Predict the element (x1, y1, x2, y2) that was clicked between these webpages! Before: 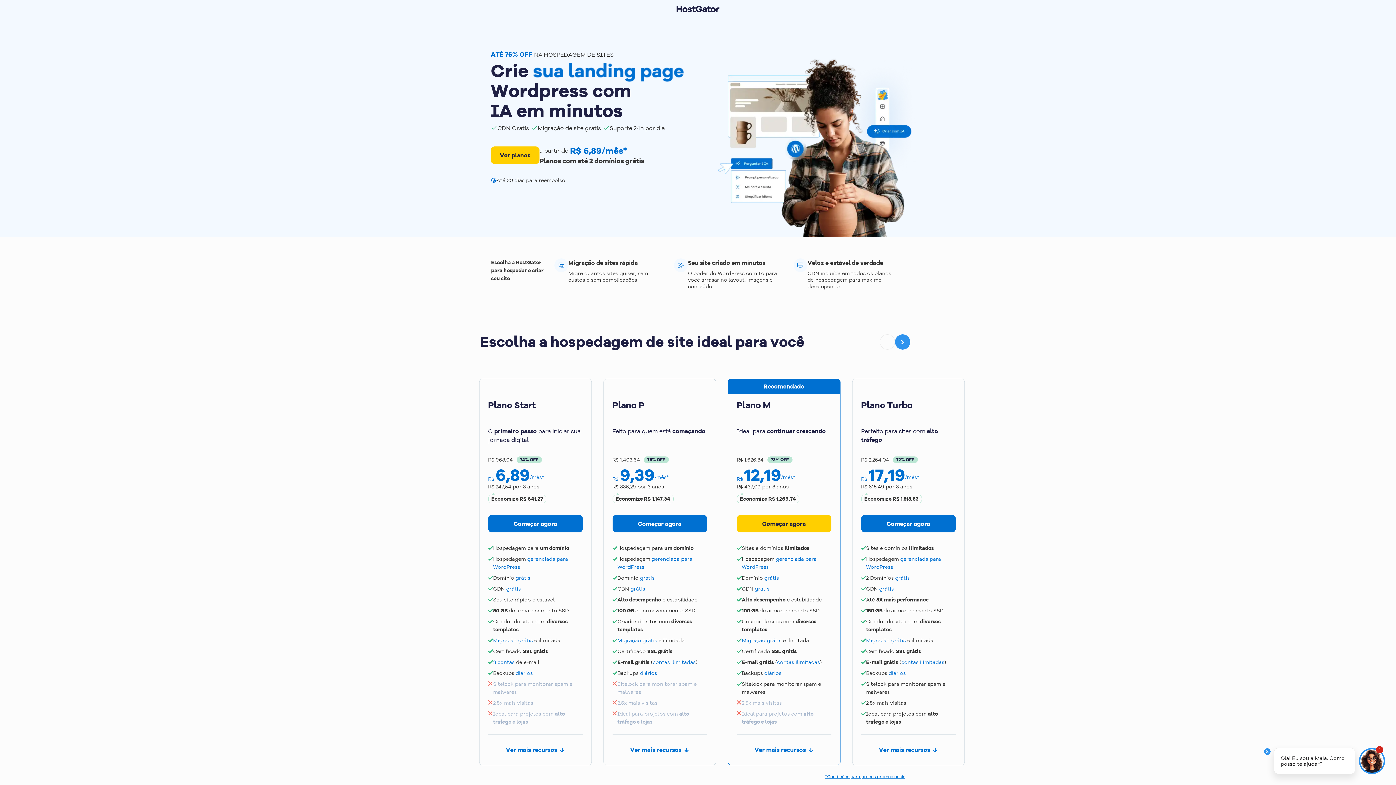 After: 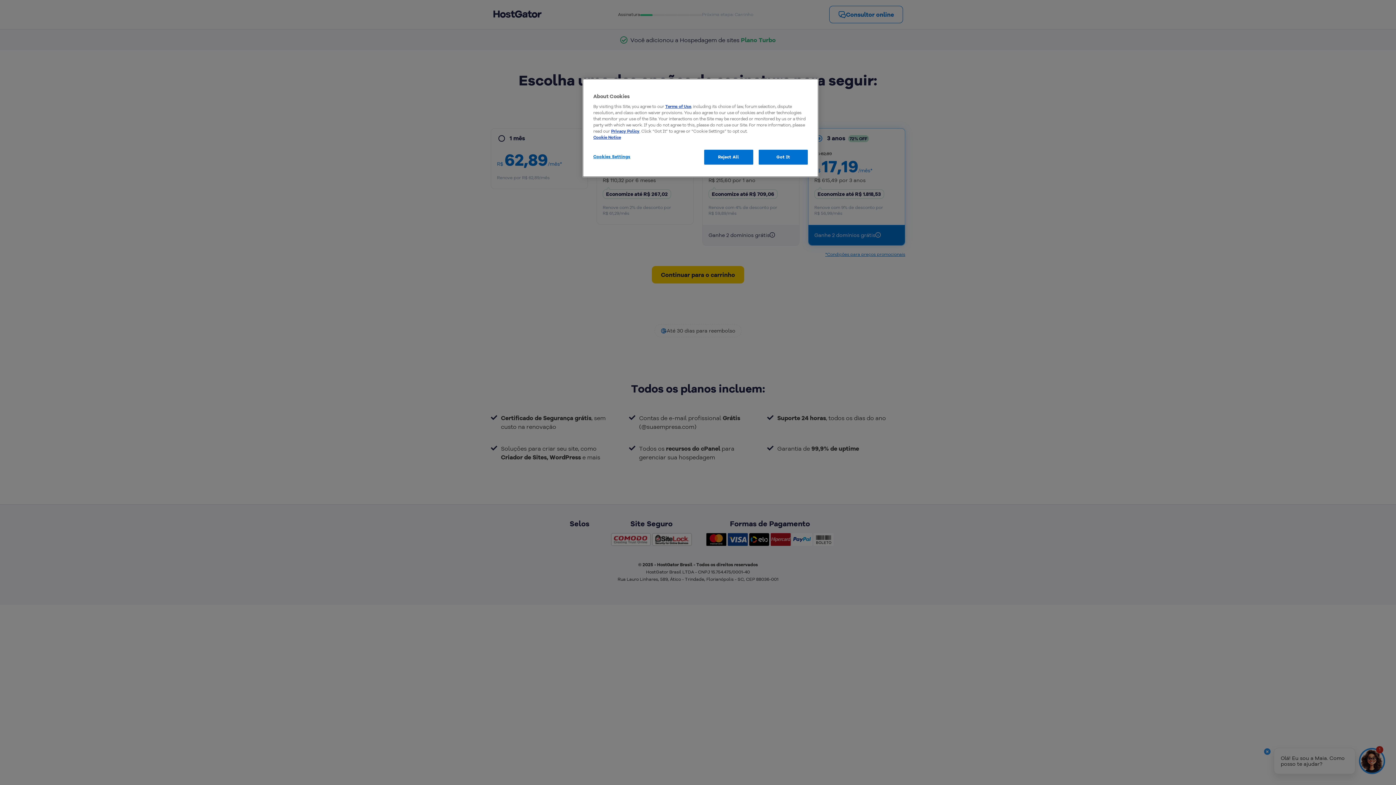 Action: bbox: (861, 515, 955, 532) label: Começar agora